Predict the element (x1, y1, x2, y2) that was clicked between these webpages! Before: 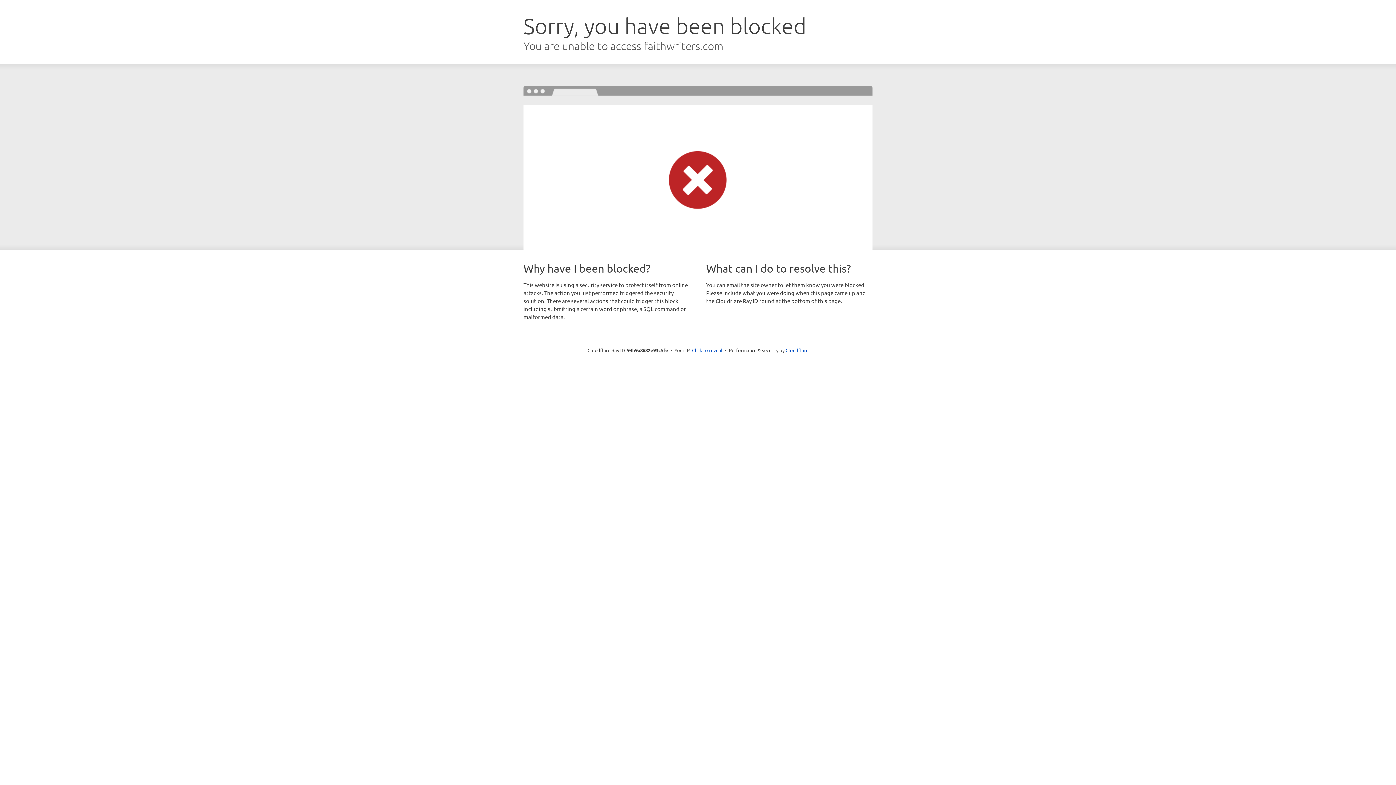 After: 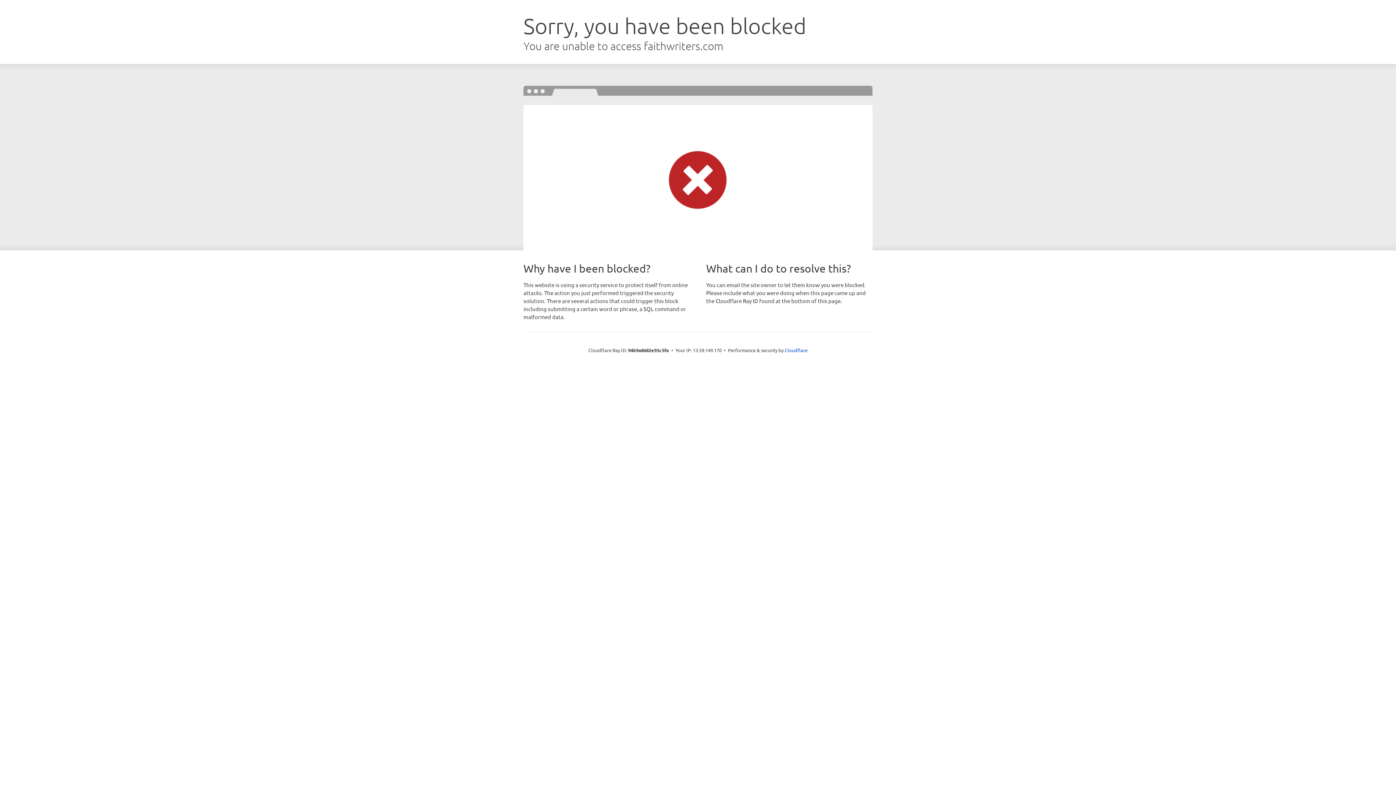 Action: label: Click to reveal bbox: (692, 346, 722, 353)